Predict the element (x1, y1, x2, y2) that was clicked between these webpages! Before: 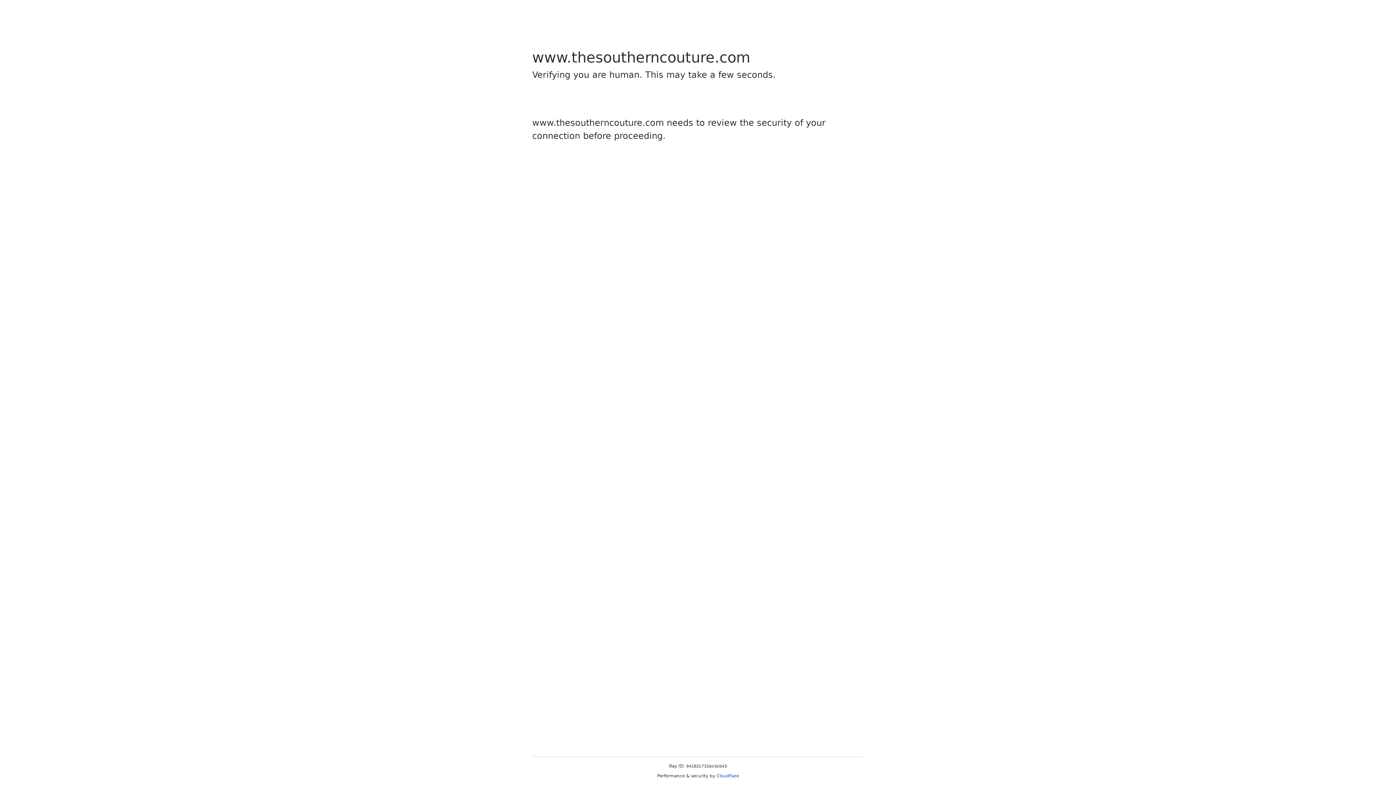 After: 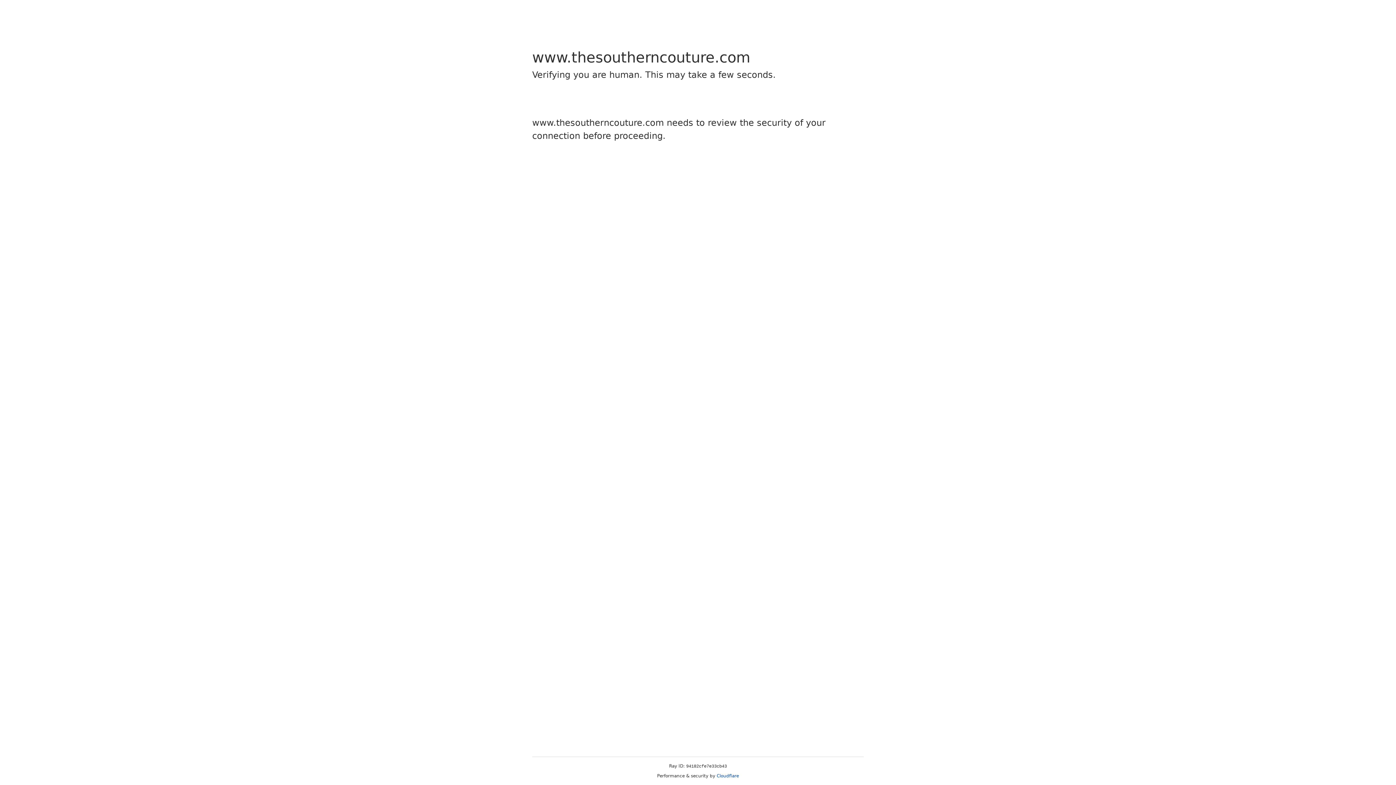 Action: label: Cloudflare bbox: (716, 773, 739, 778)